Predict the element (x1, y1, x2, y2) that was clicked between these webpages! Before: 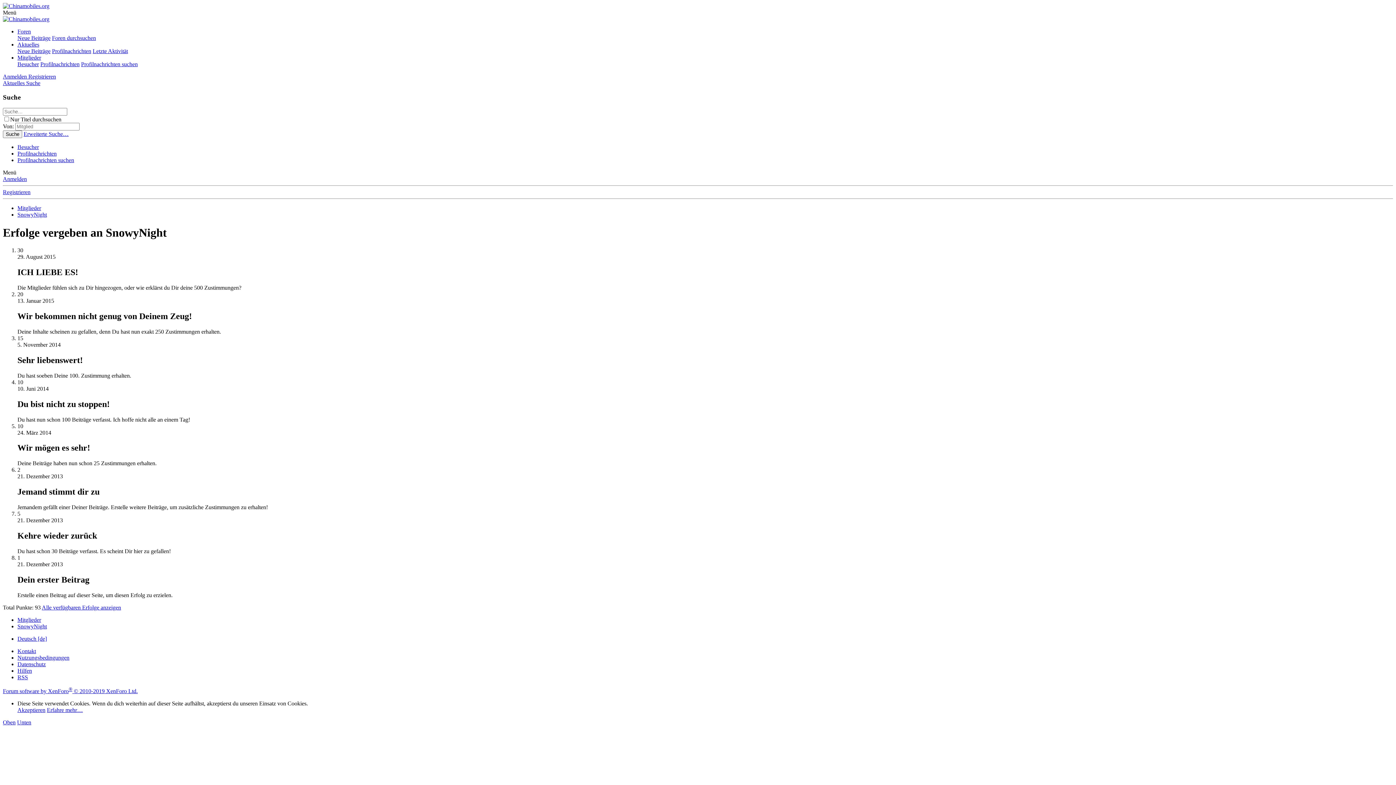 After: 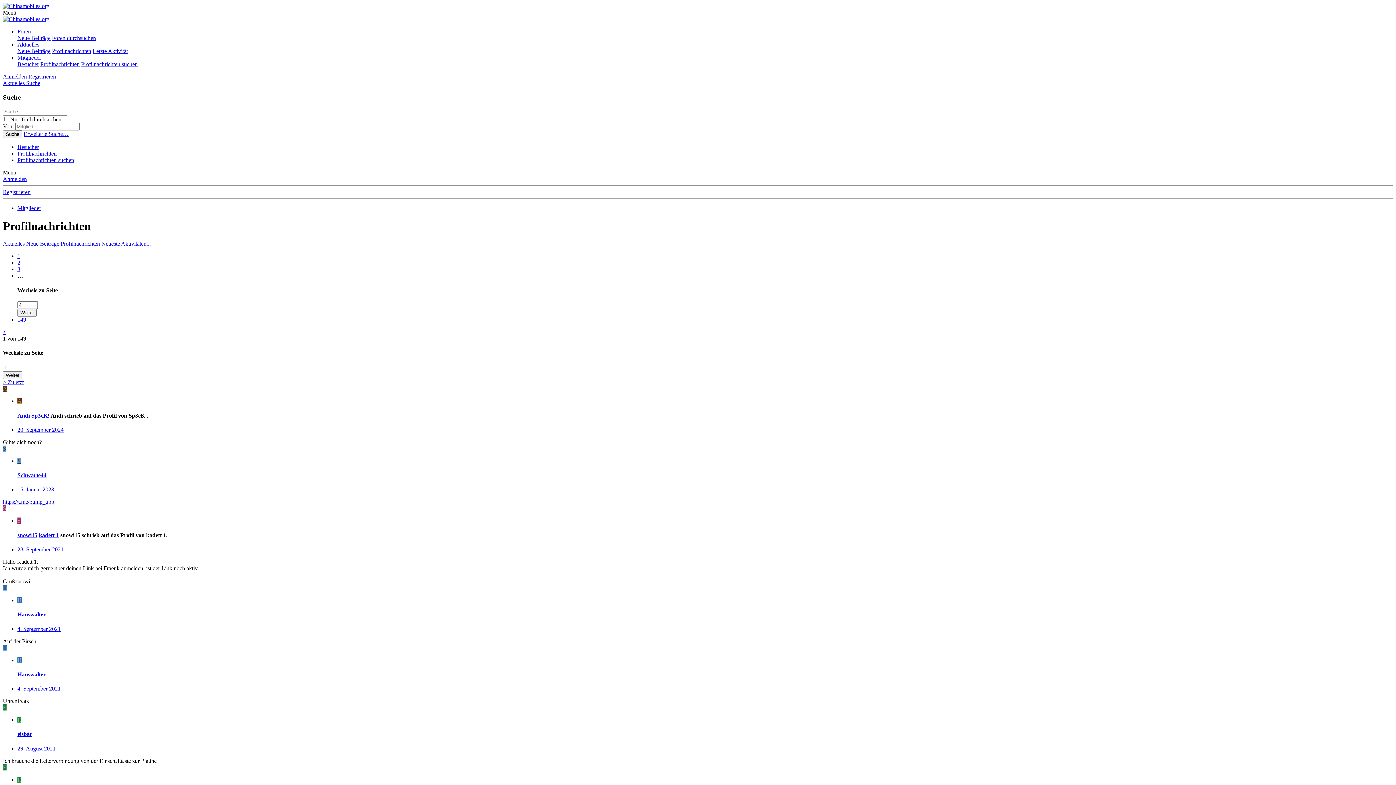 Action: bbox: (52, 48, 91, 54) label: Profilnachrichten